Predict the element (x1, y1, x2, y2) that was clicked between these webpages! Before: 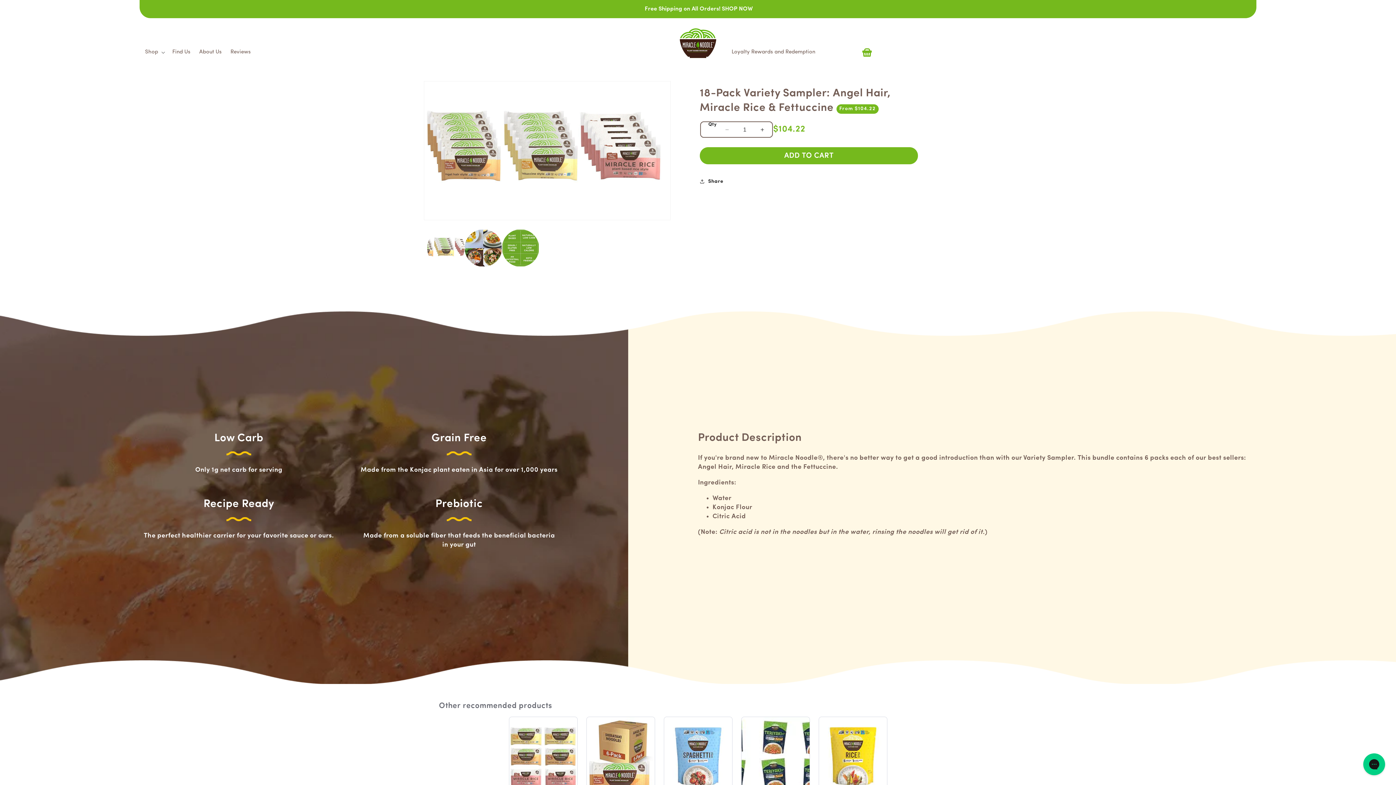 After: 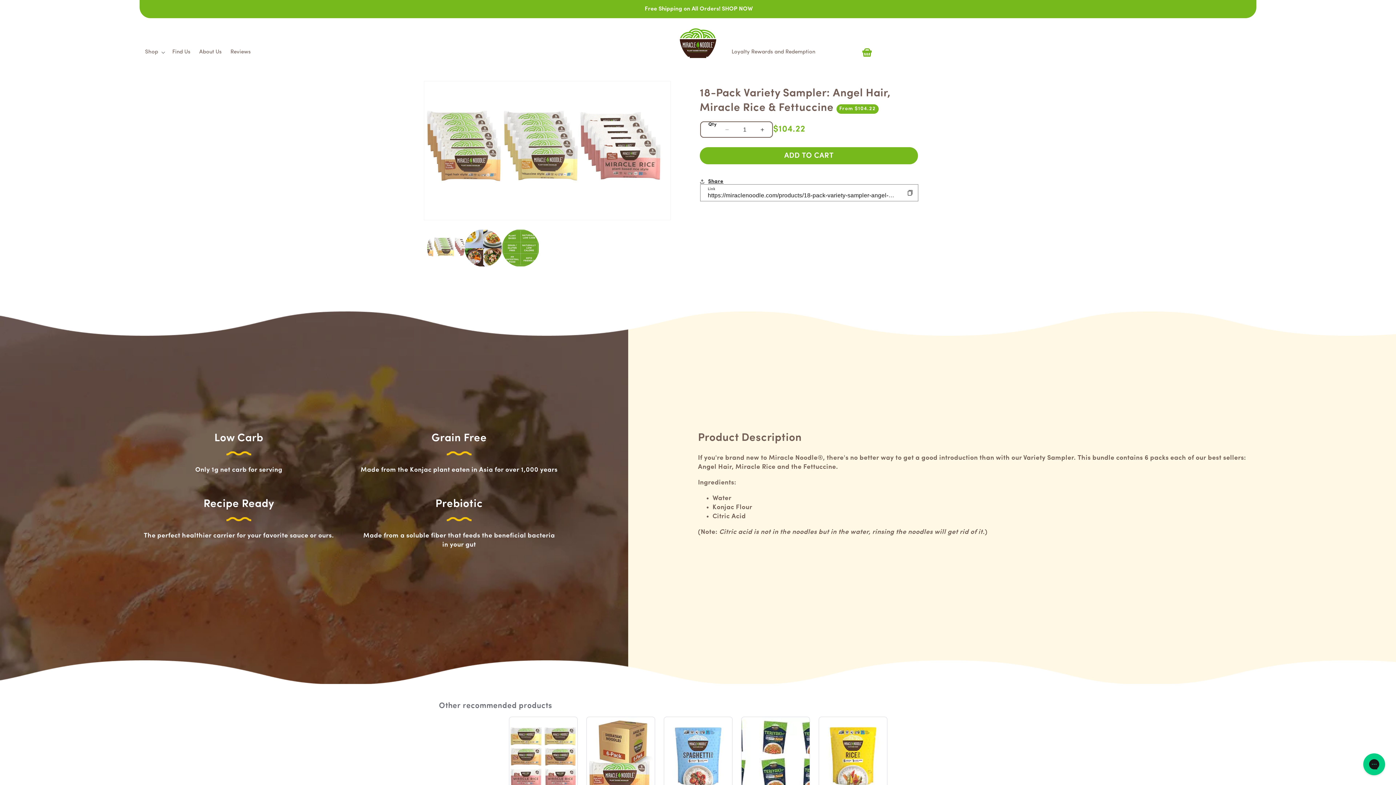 Action: label: Share bbox: (700, 173, 723, 189)